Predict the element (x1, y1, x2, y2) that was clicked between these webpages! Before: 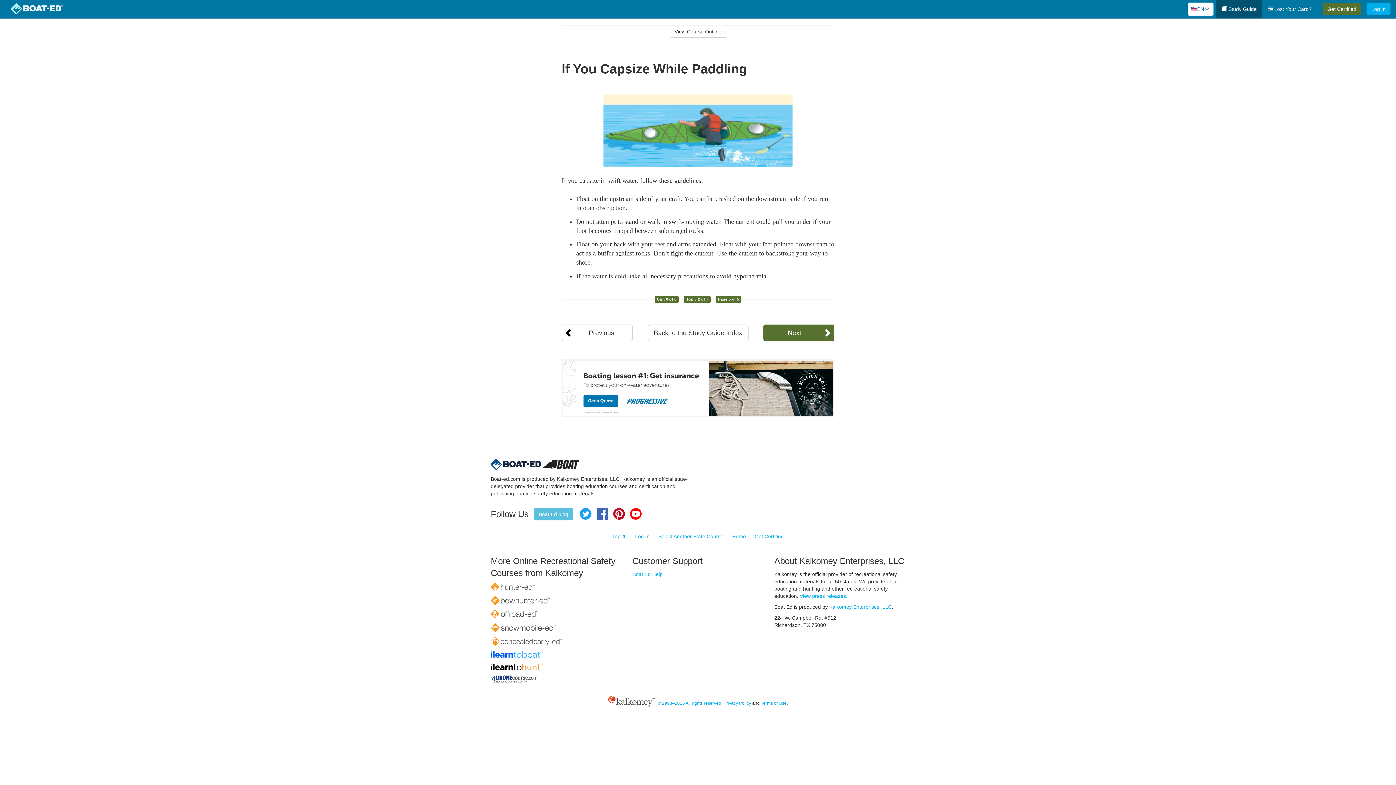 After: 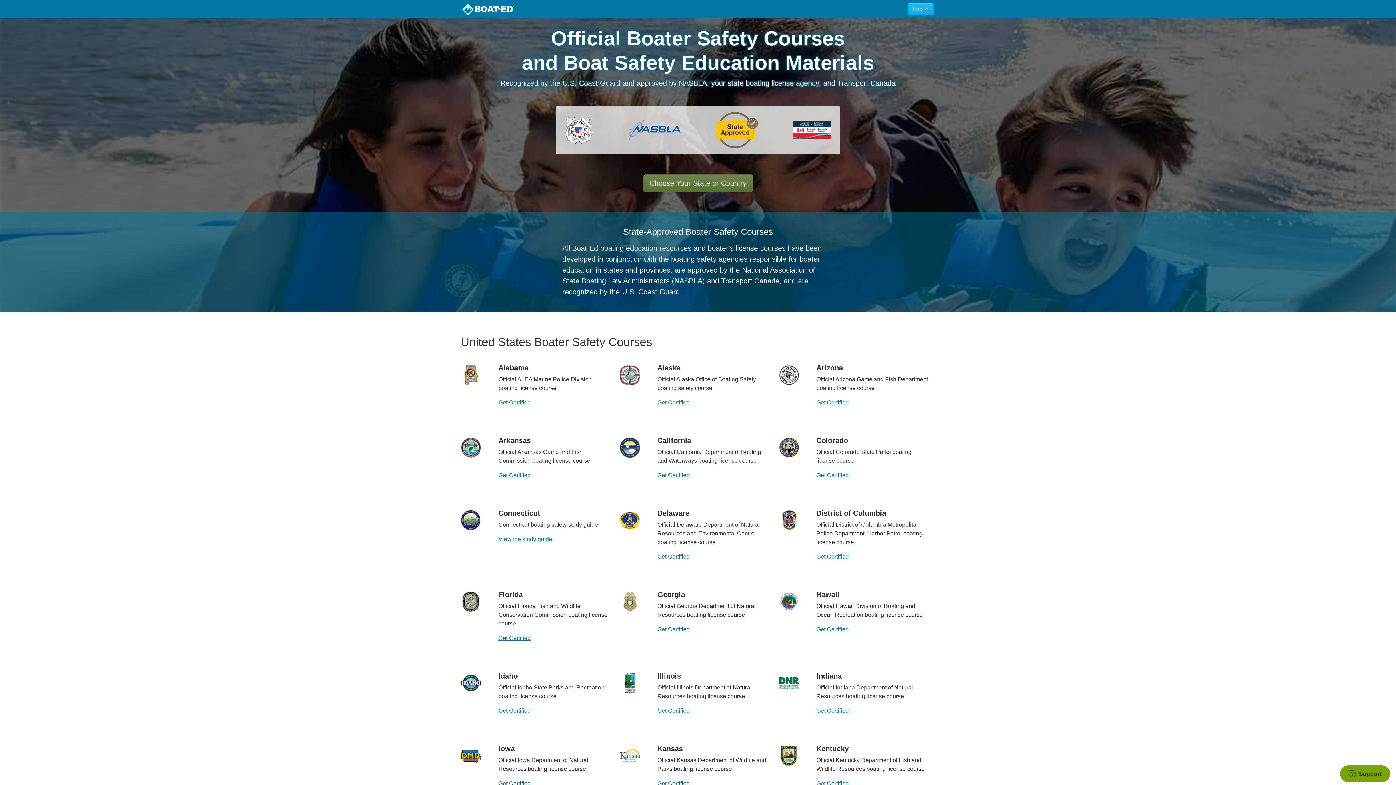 Action: bbox: (490, 459, 542, 470)